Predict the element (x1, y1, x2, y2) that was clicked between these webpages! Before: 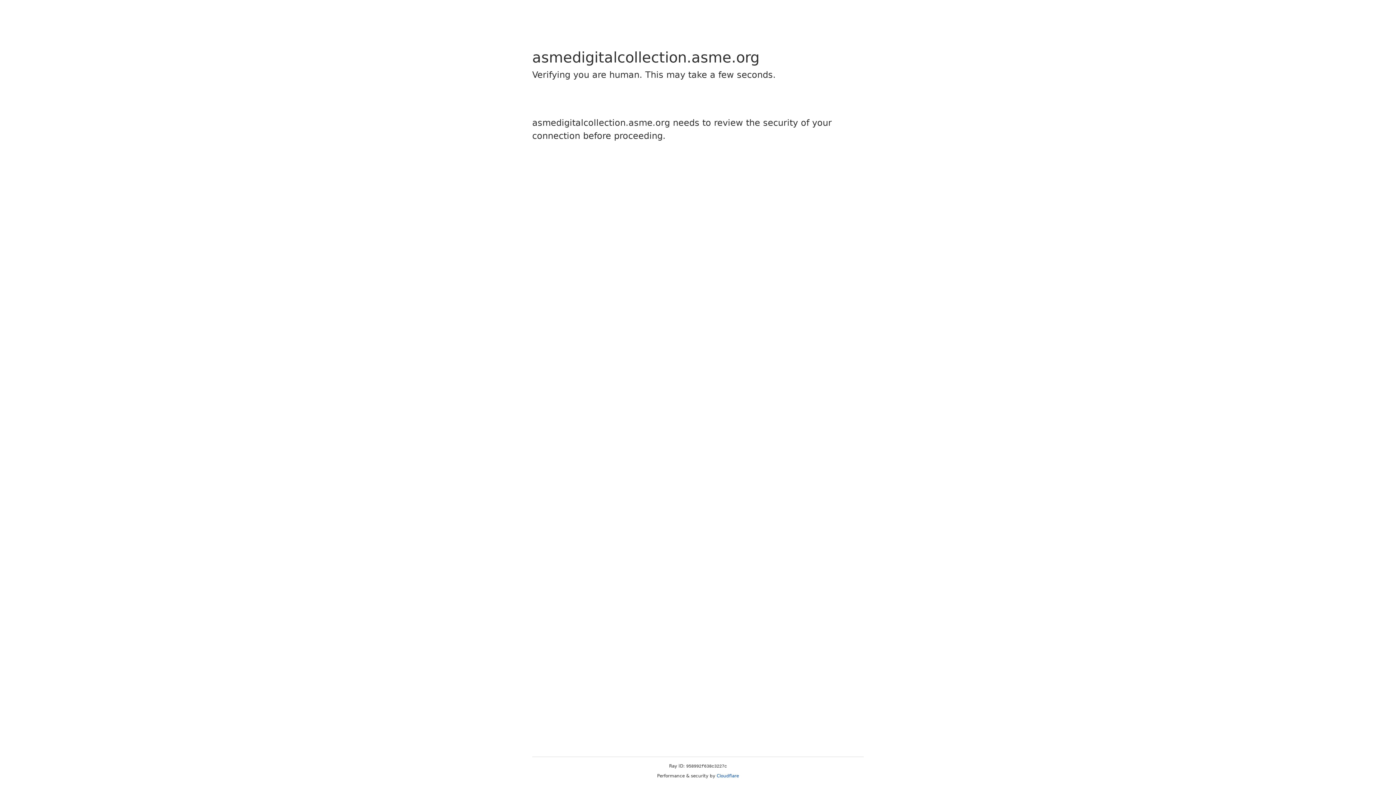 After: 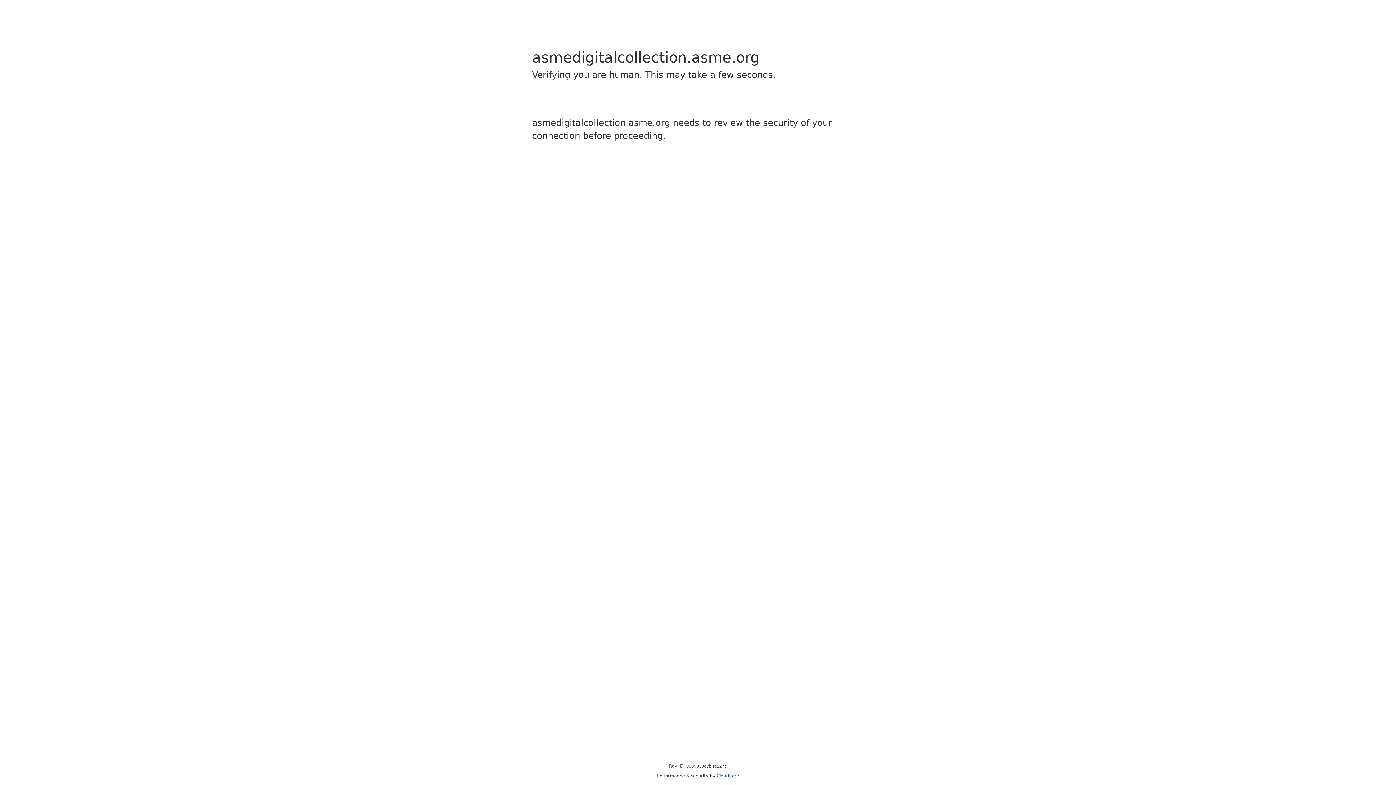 Action: label: Cloudflare bbox: (716, 773, 739, 778)